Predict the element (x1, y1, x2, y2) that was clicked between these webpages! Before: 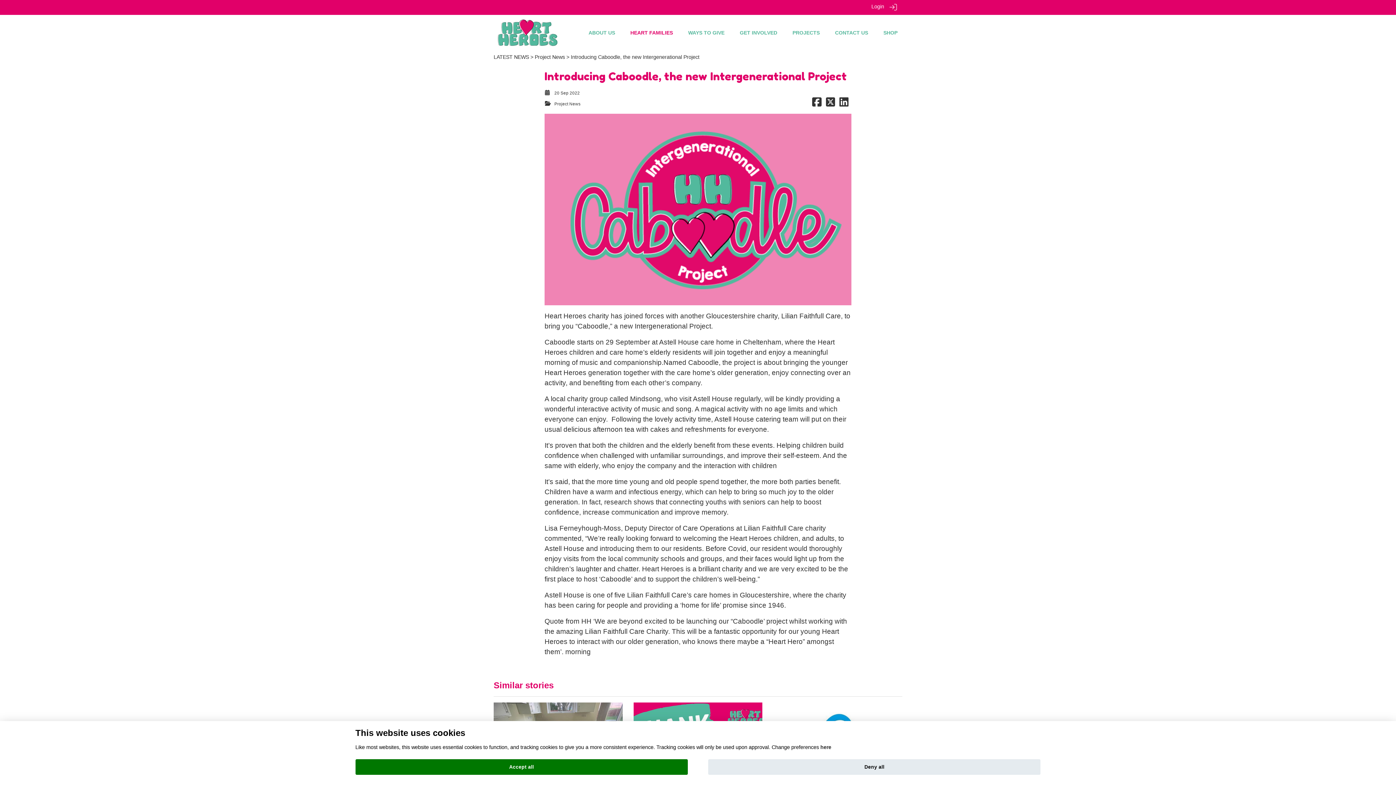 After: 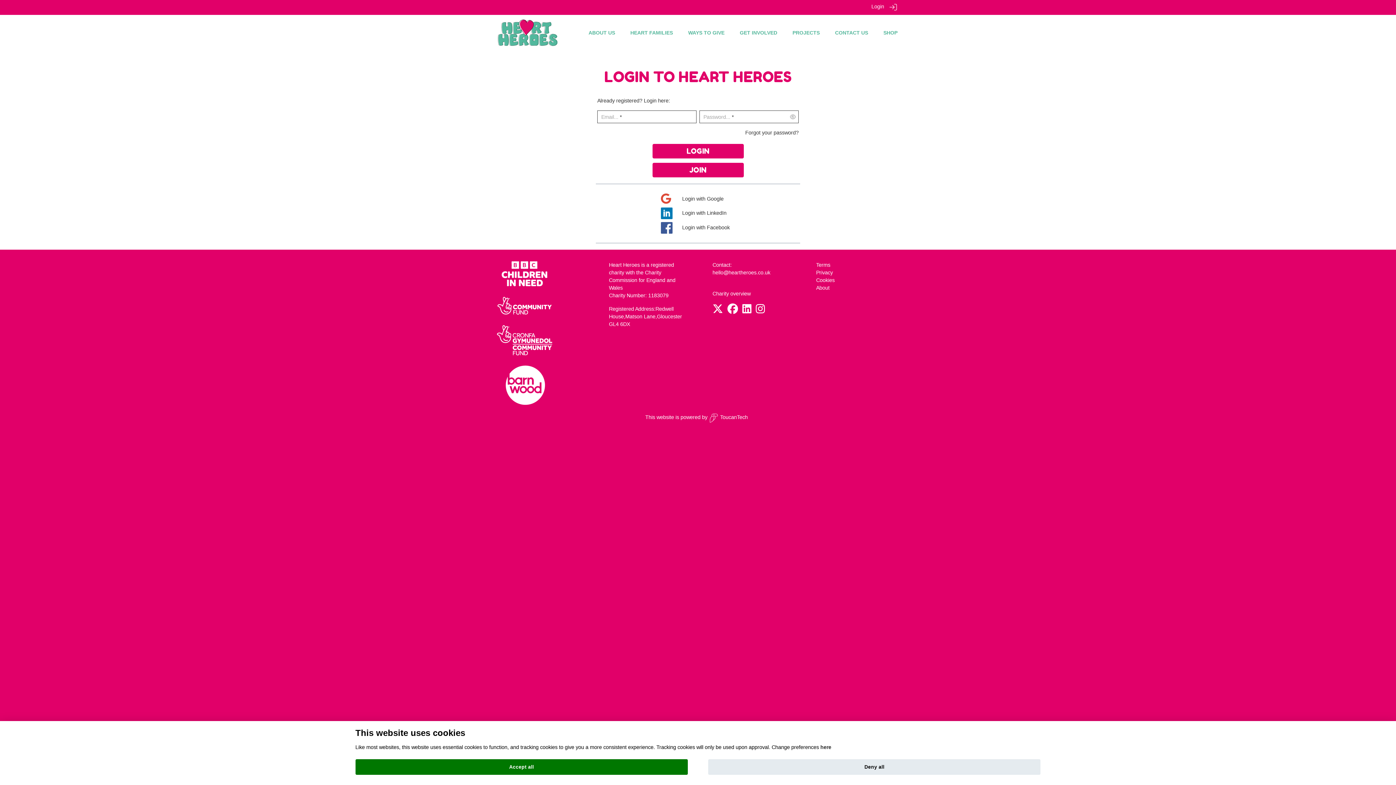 Action: bbox: (871, 3, 884, 9) label: Login